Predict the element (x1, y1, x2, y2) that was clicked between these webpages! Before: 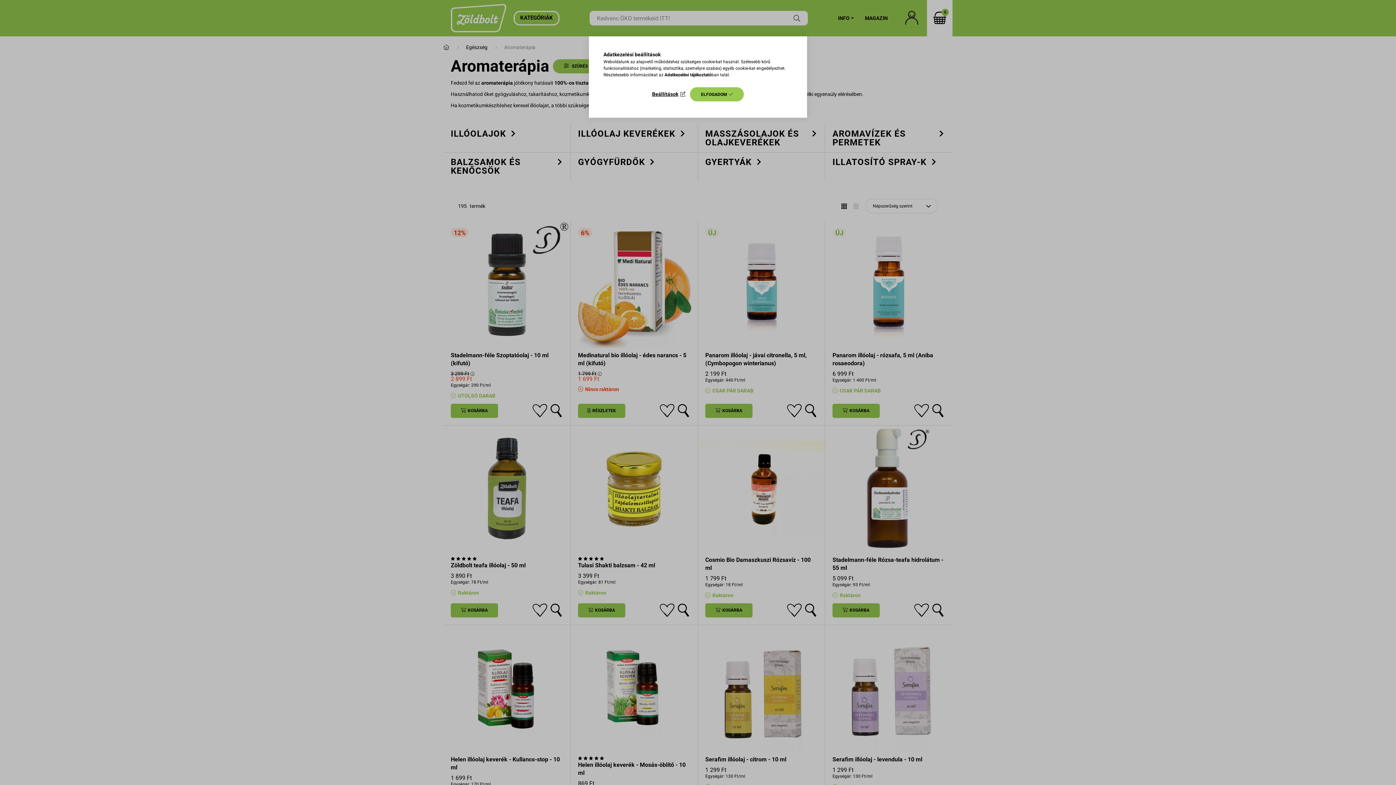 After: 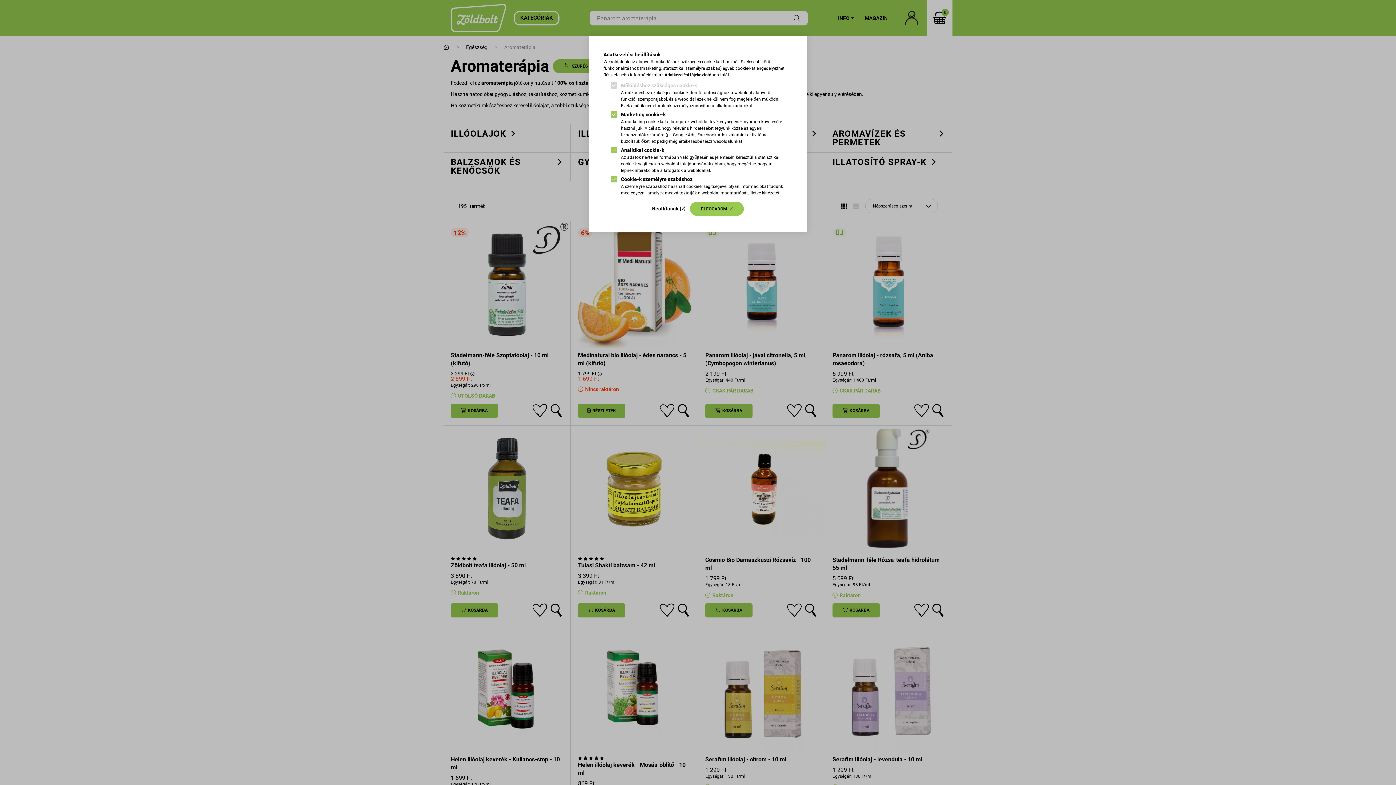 Action: bbox: (652, 89, 685, 99) label: Beállítások